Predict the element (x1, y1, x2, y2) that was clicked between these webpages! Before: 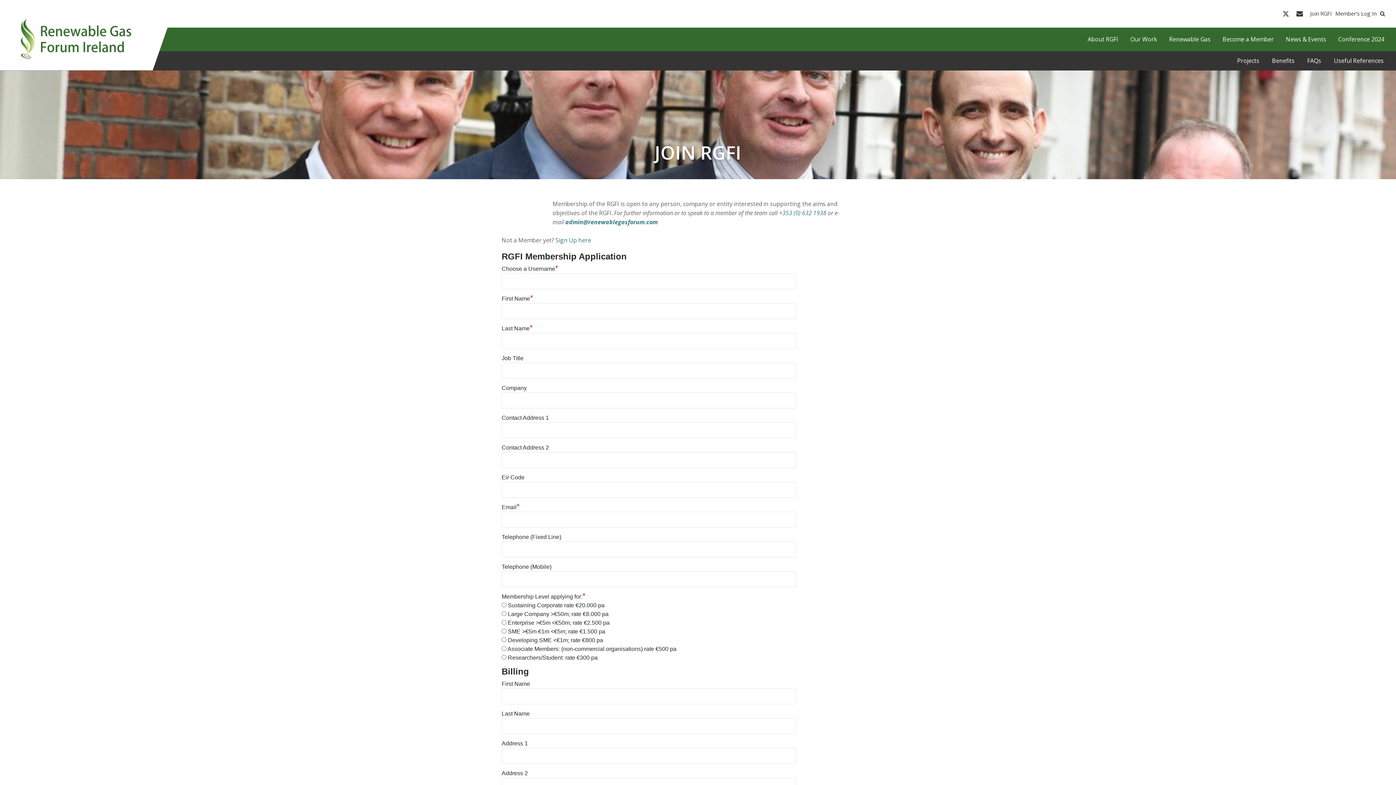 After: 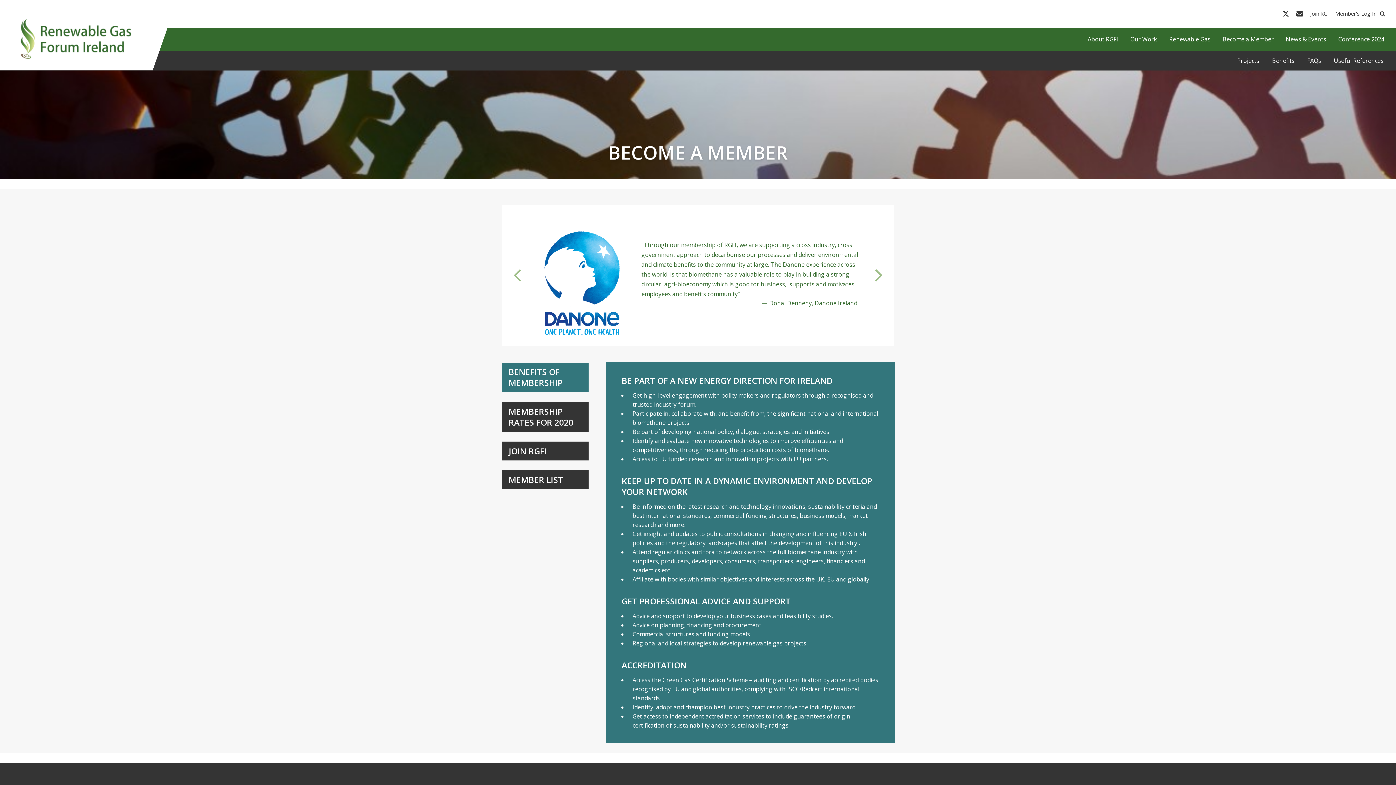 Action: label: Become a Member bbox: (1219, 31, 1277, 46)